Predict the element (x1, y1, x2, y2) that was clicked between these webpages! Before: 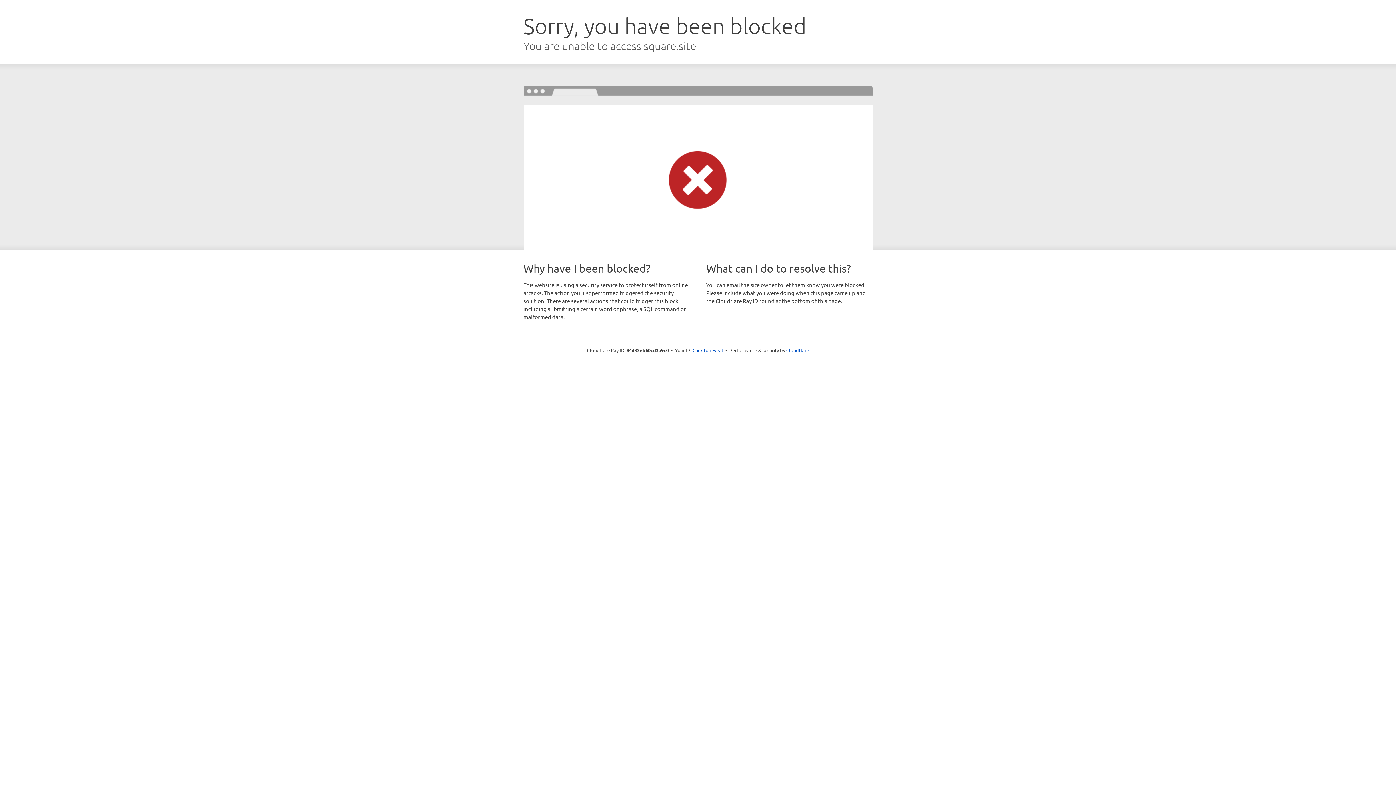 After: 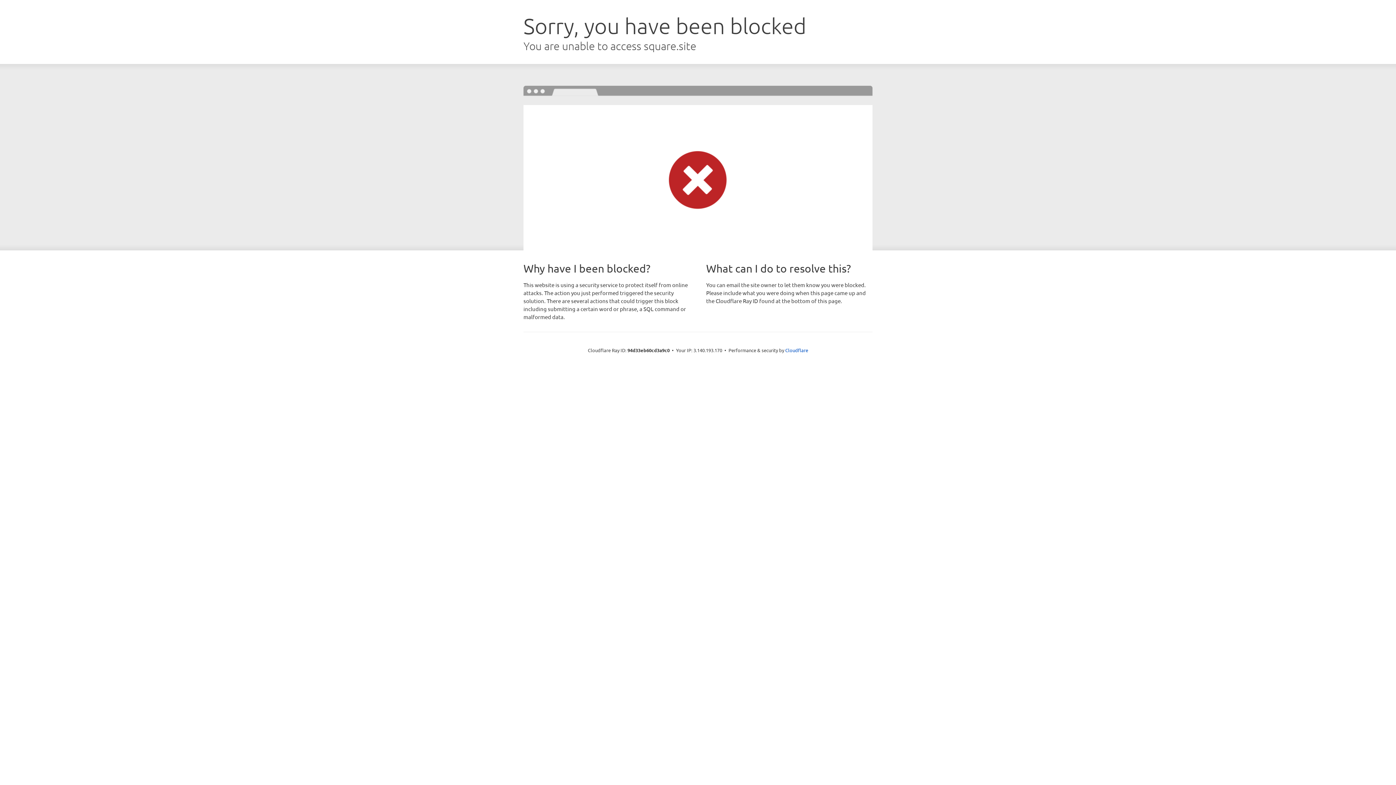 Action: bbox: (692, 346, 723, 353) label: Click to reveal